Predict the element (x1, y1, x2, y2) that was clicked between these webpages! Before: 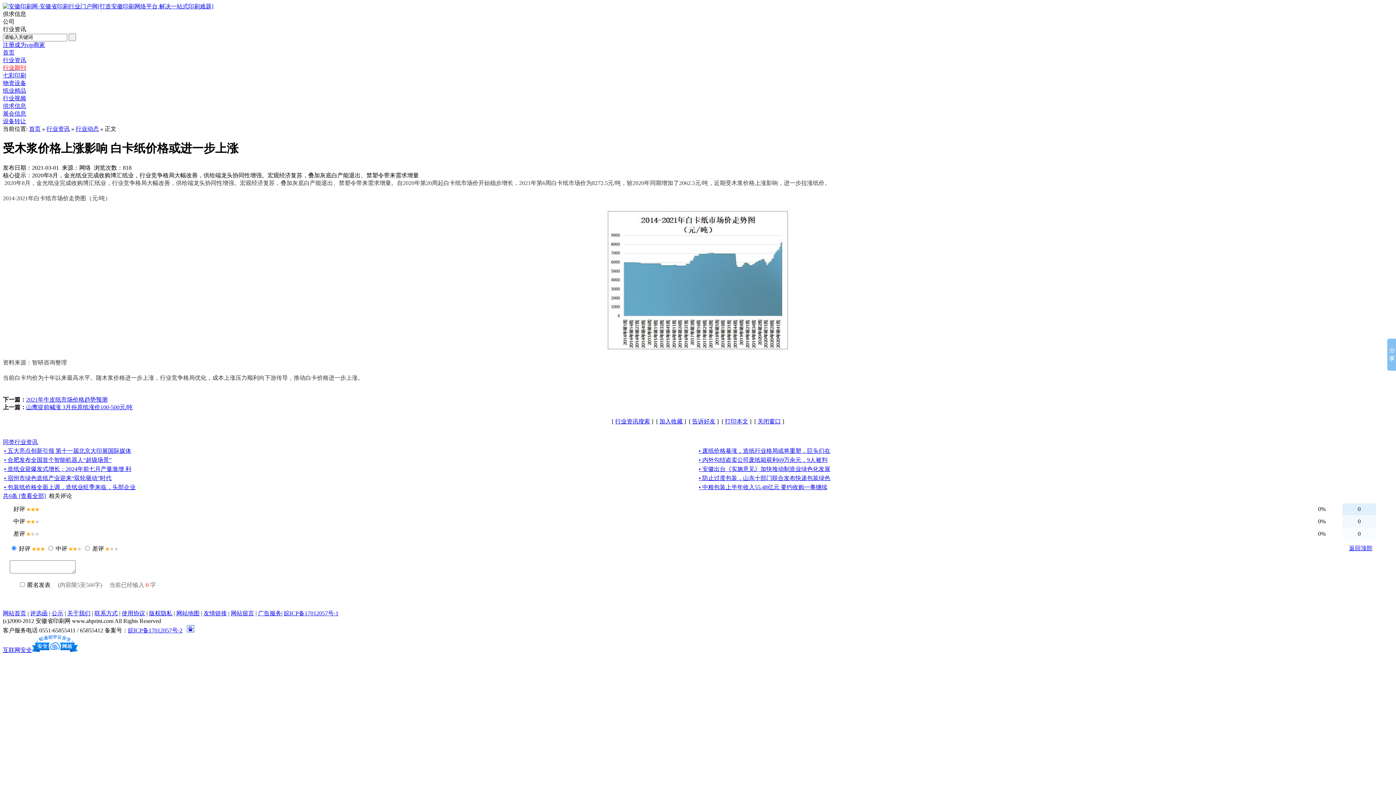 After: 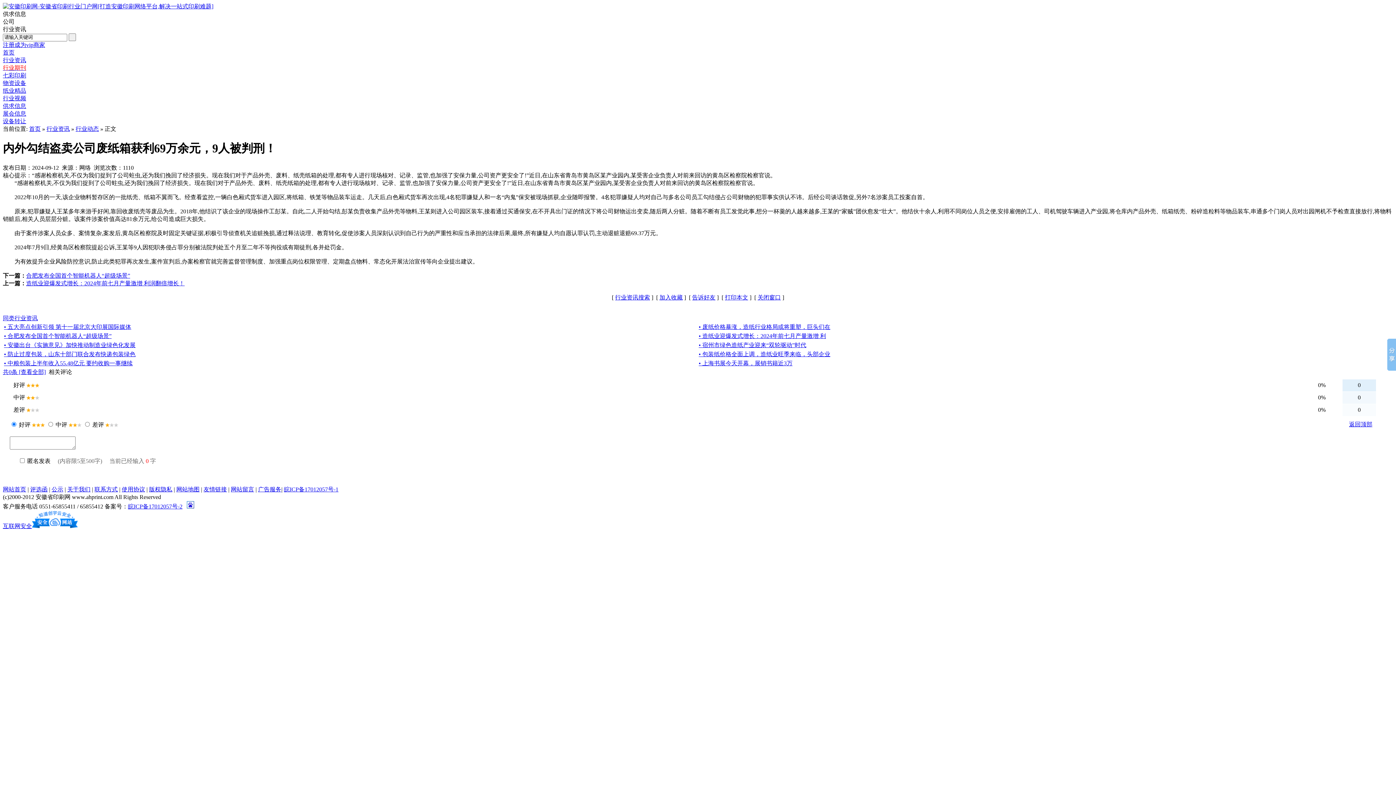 Action: label: • 内外勾结盗卖公司废纸箱获利69万余元，9人被判 bbox: (698, 457, 827, 463)